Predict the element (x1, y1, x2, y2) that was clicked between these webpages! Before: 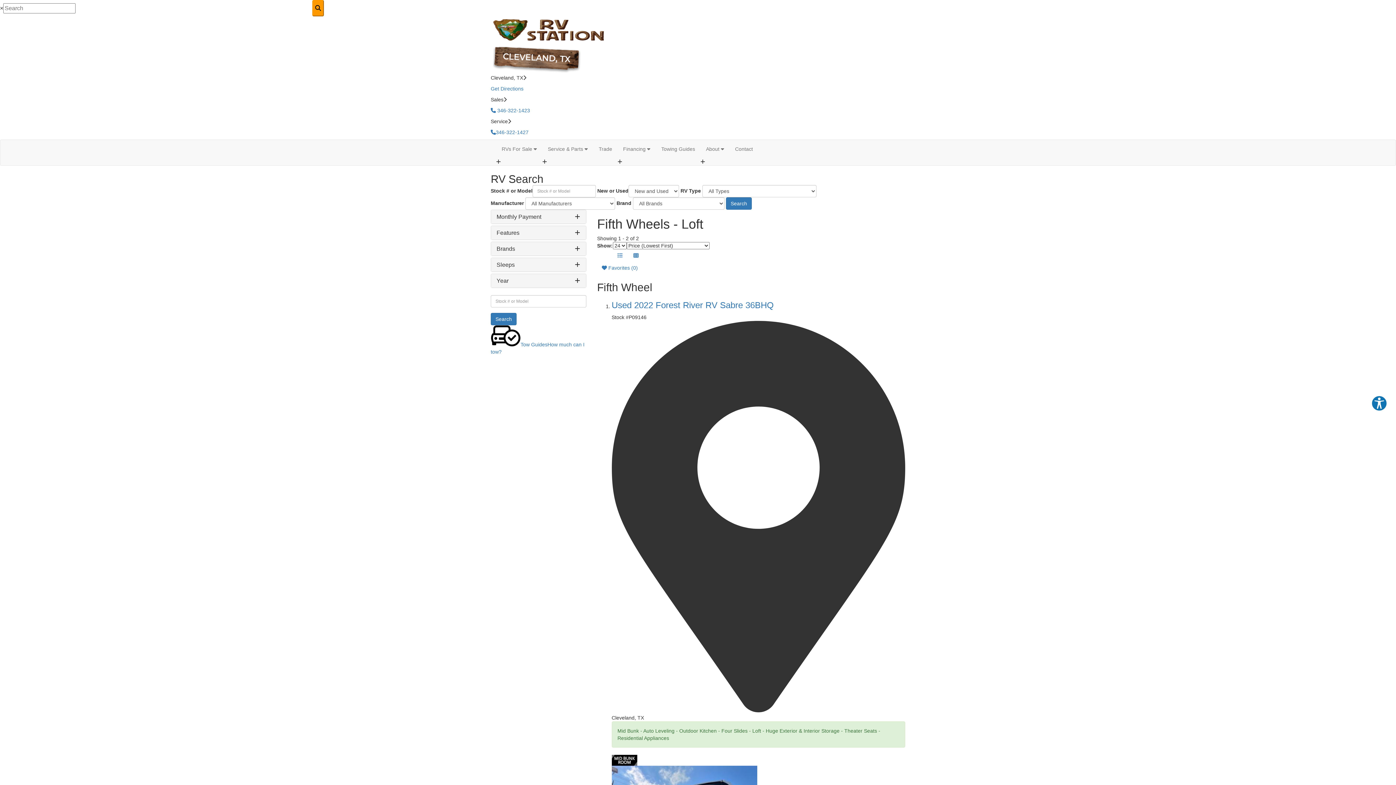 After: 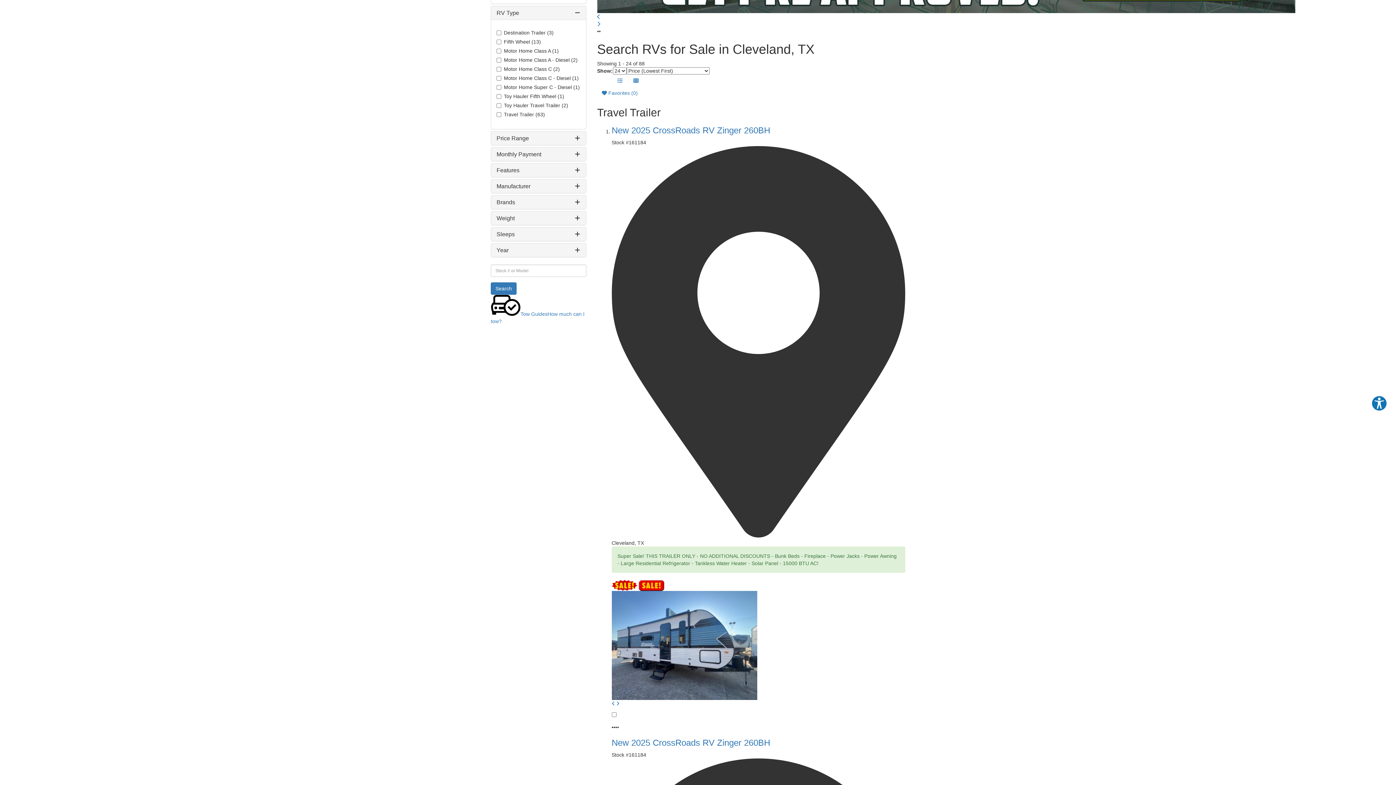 Action: label: Search bbox: (726, 197, 752, 209)